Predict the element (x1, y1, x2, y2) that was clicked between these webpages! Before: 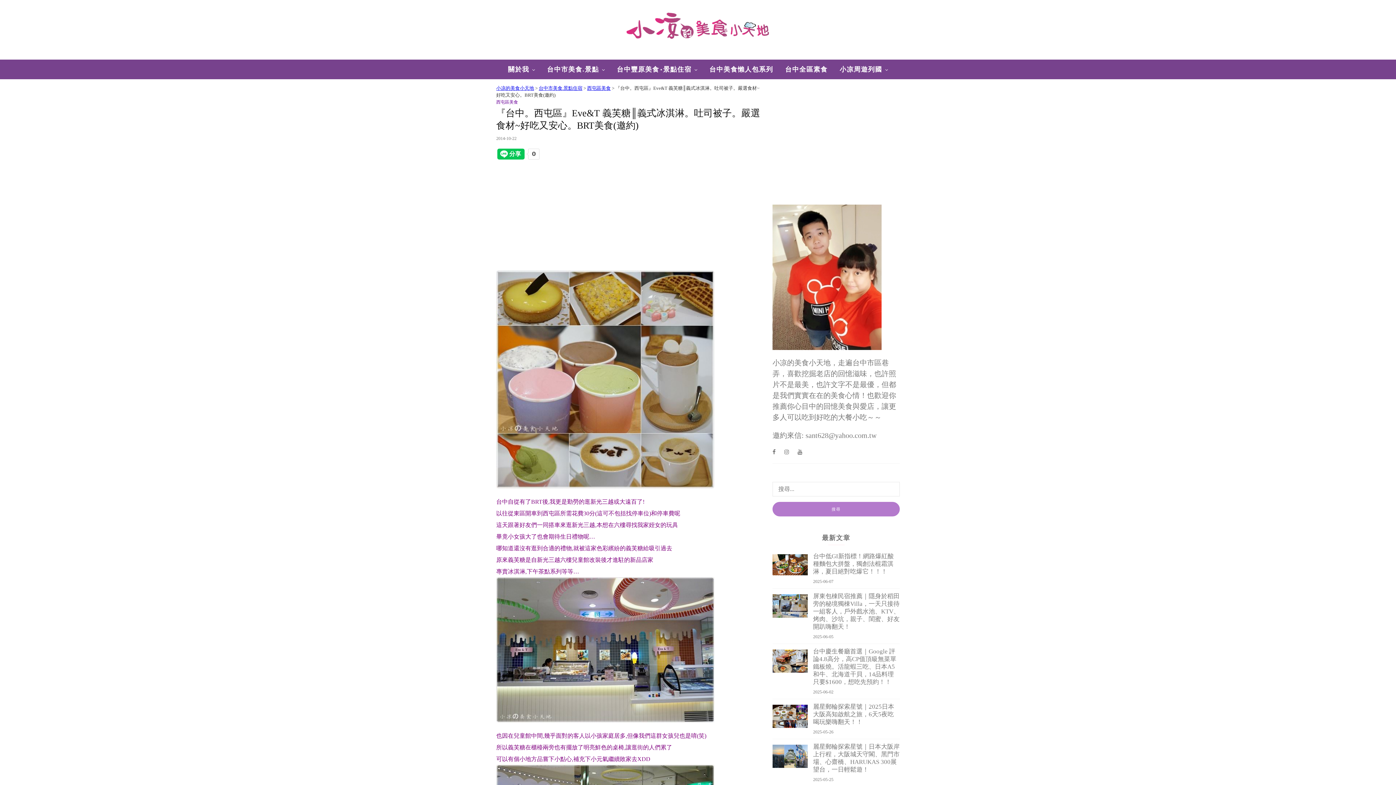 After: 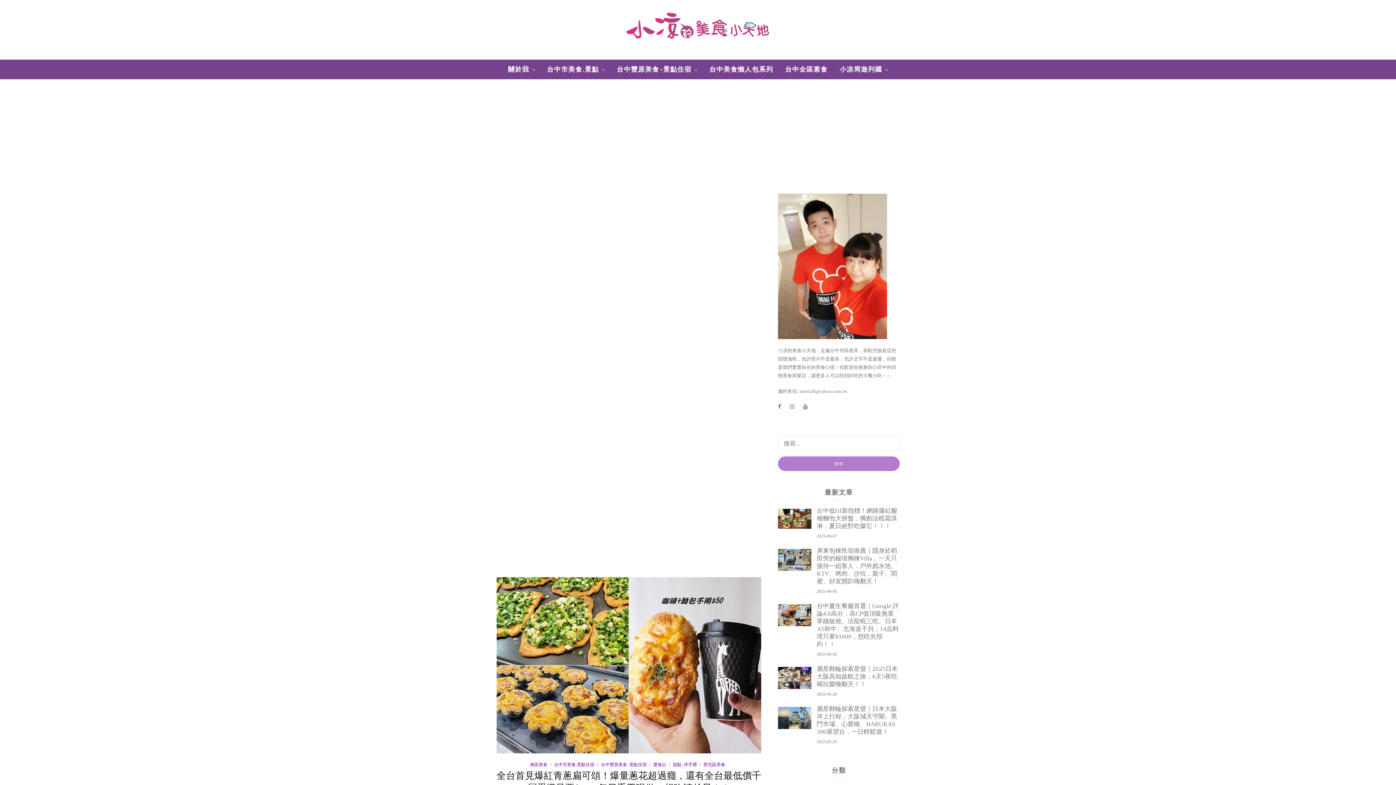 Action: label: 台中豐原美食‧景點住宿 bbox: (617, 60, 691, 78)